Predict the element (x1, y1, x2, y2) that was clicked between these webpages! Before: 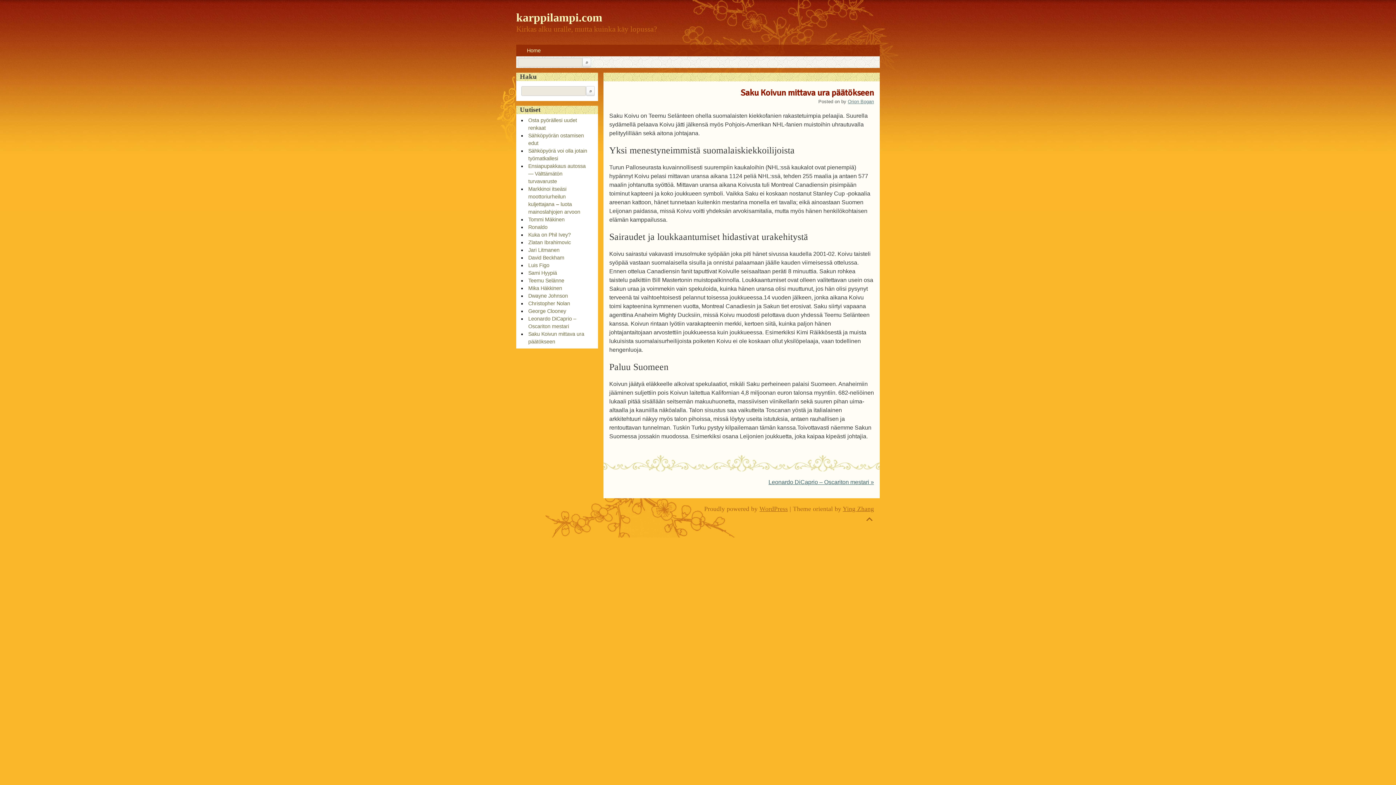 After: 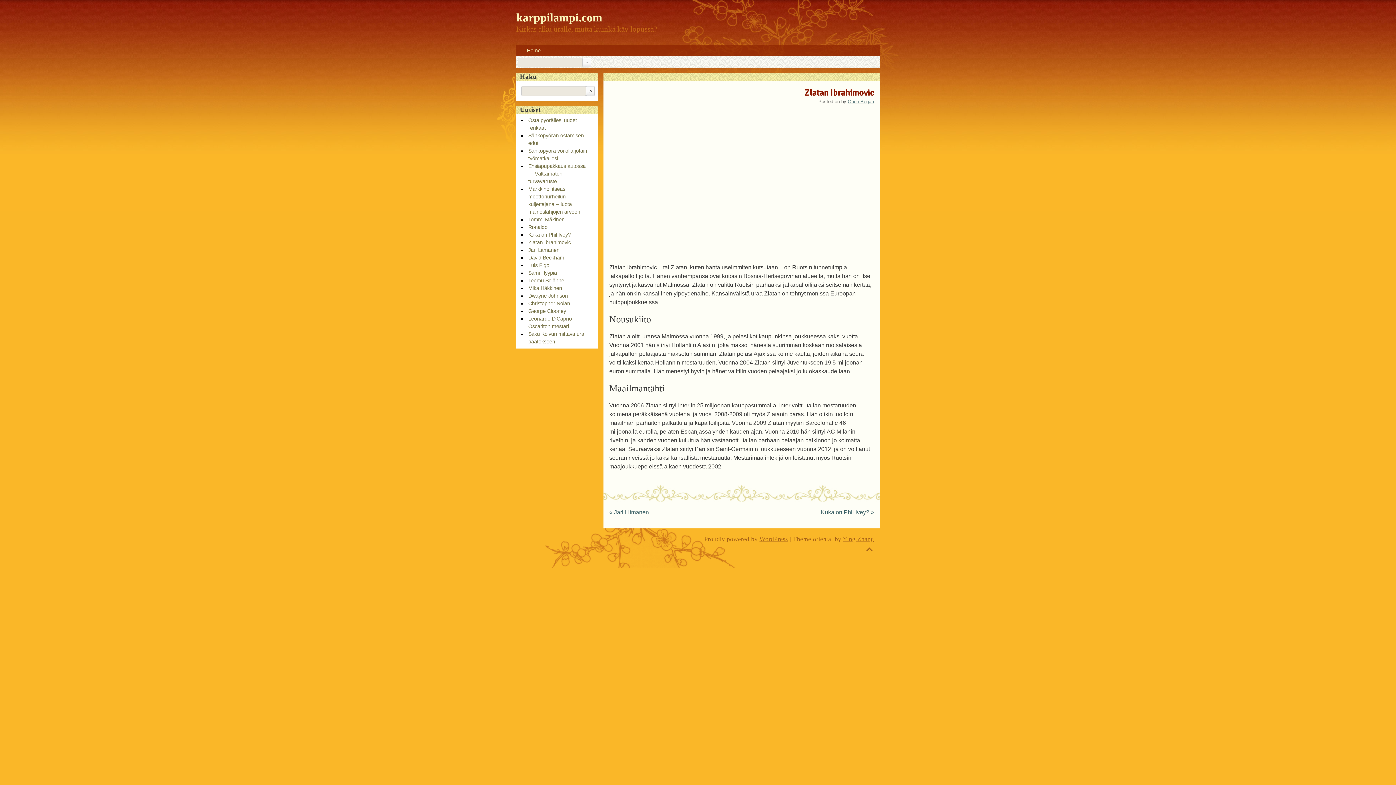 Action: label: Zlatan Ibrahimovic bbox: (528, 239, 570, 245)